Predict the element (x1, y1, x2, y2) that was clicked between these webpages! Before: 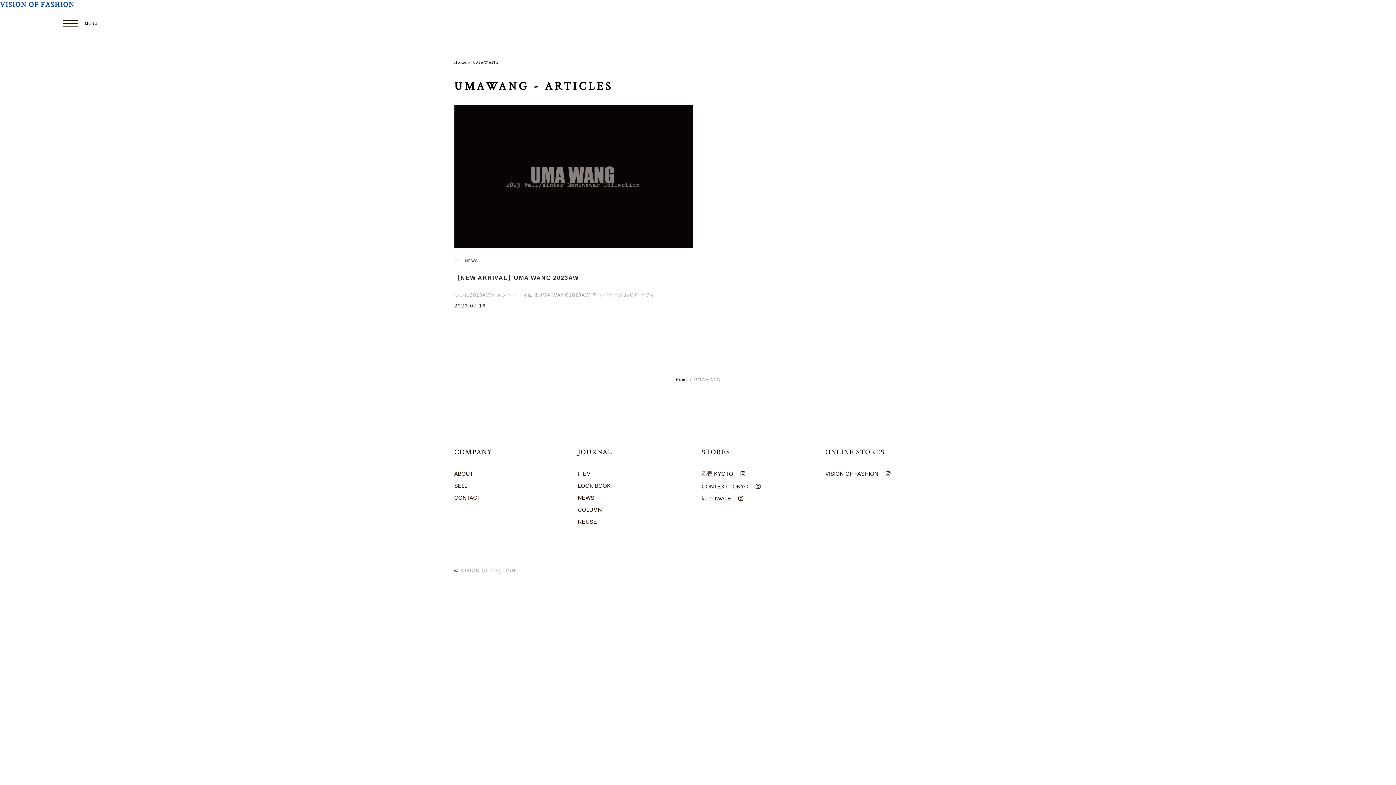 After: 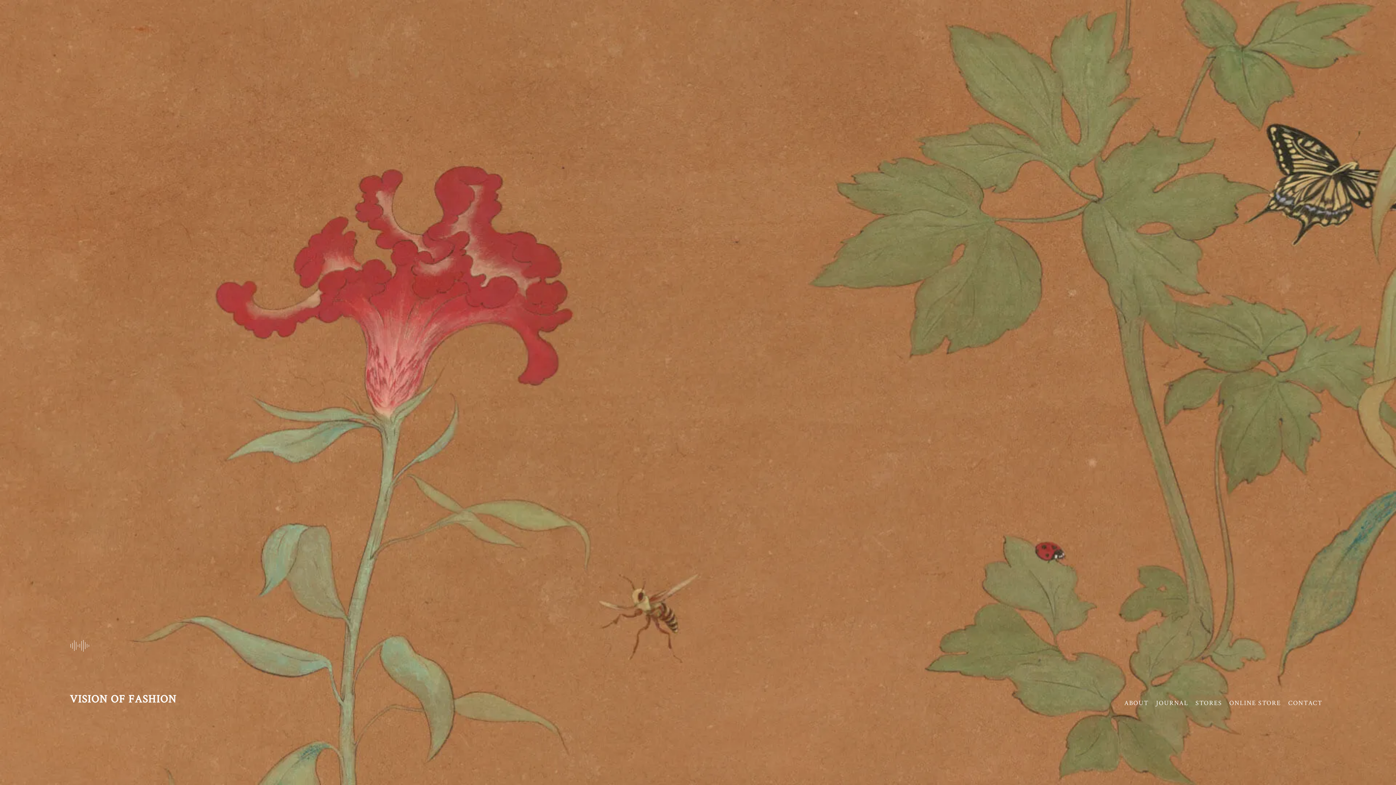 Action: bbox: (675, 377, 688, 382) label: Home